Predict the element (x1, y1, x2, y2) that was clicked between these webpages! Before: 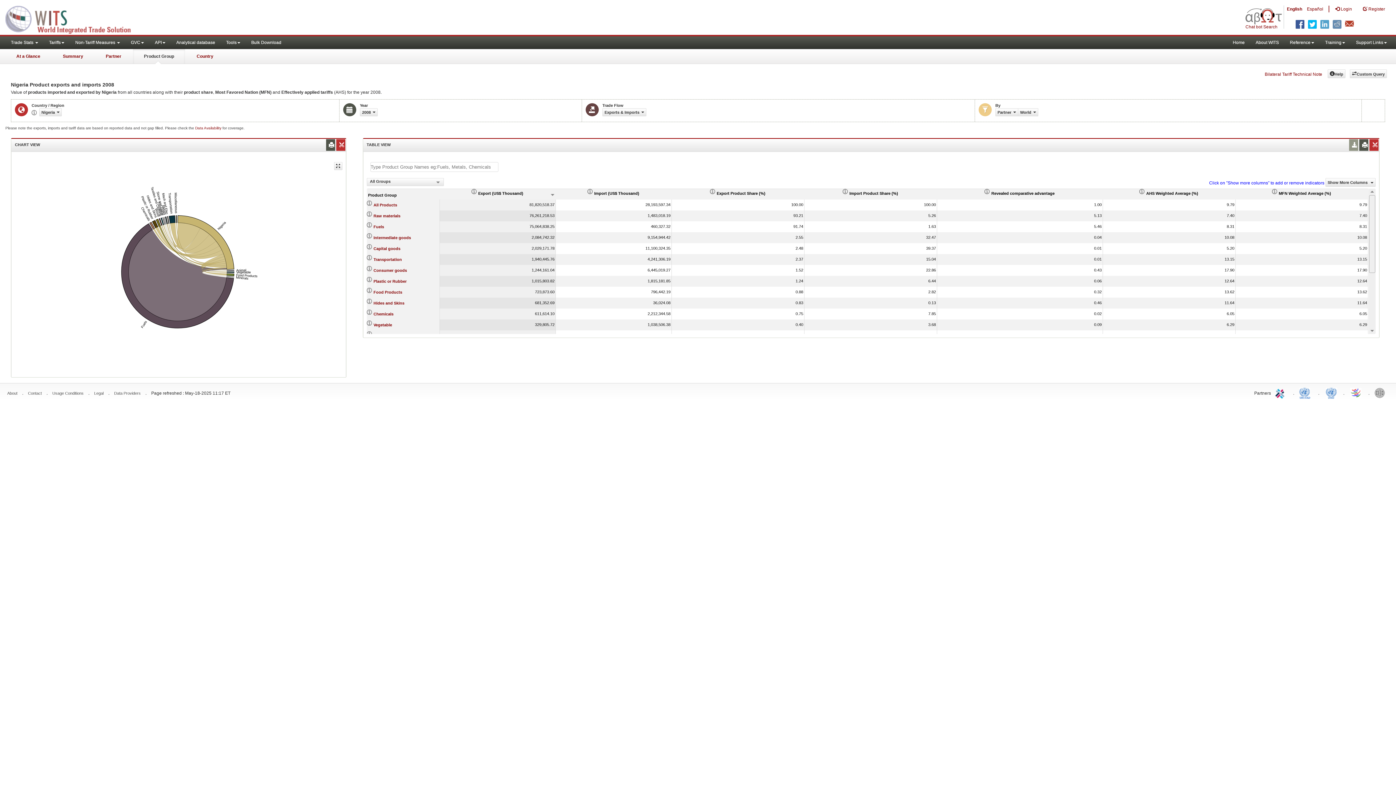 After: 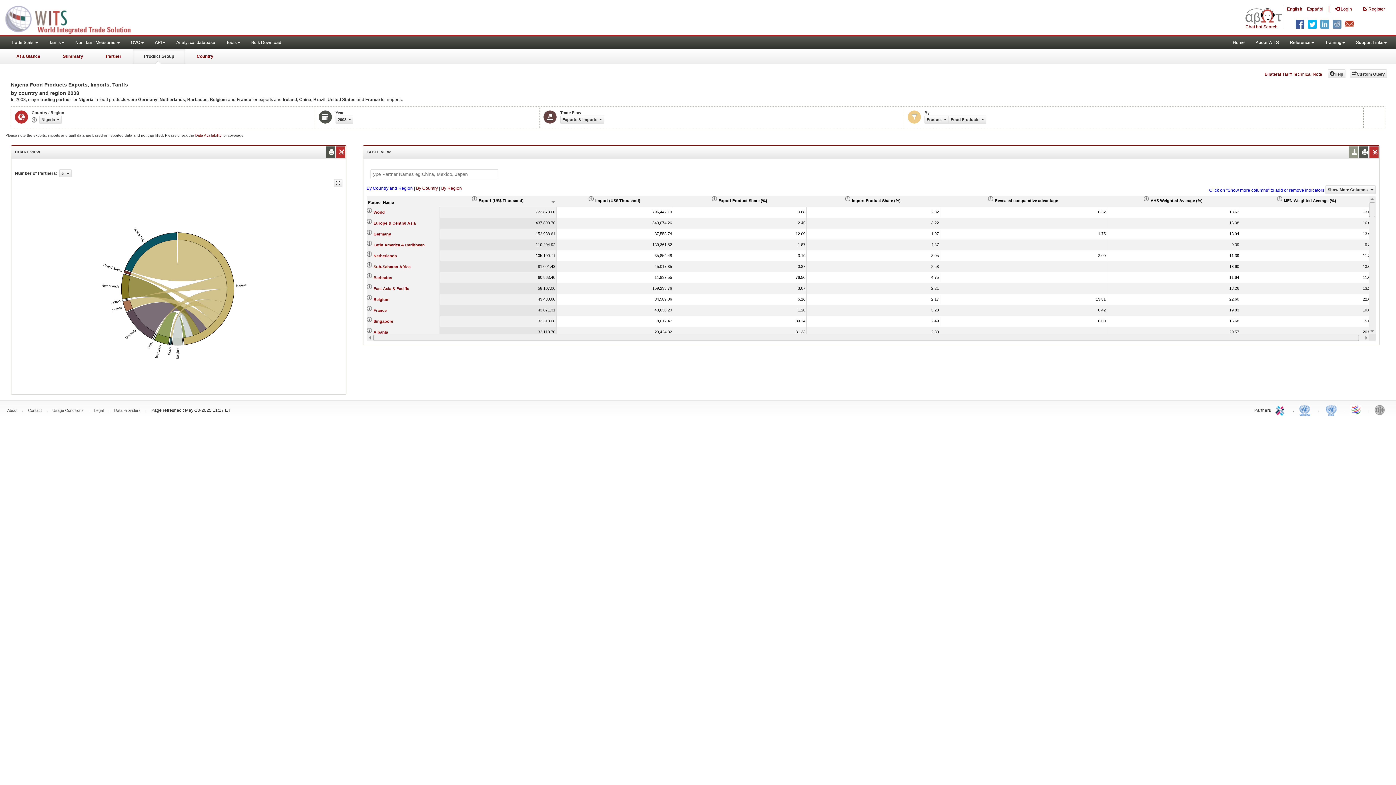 Action: bbox: (373, 290, 402, 294) label: Food Products